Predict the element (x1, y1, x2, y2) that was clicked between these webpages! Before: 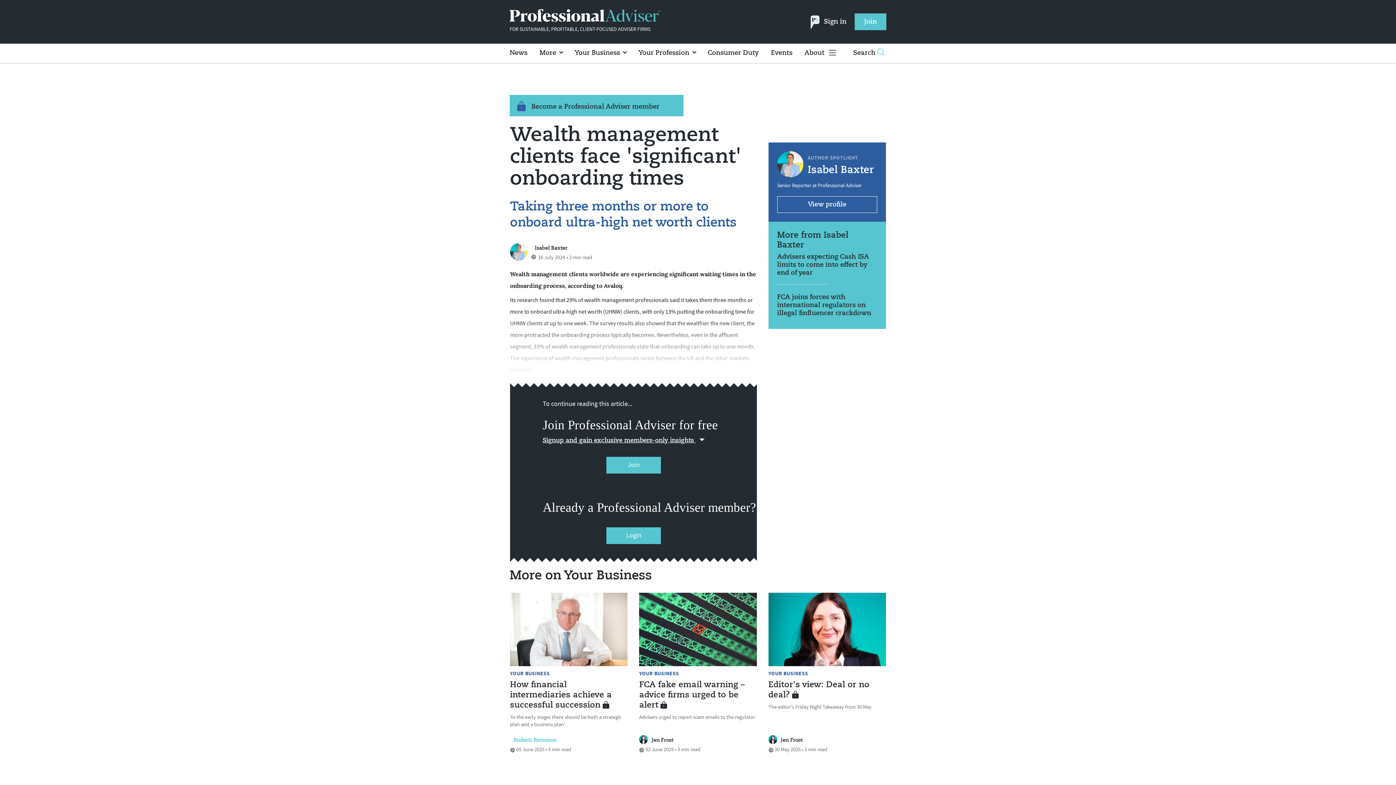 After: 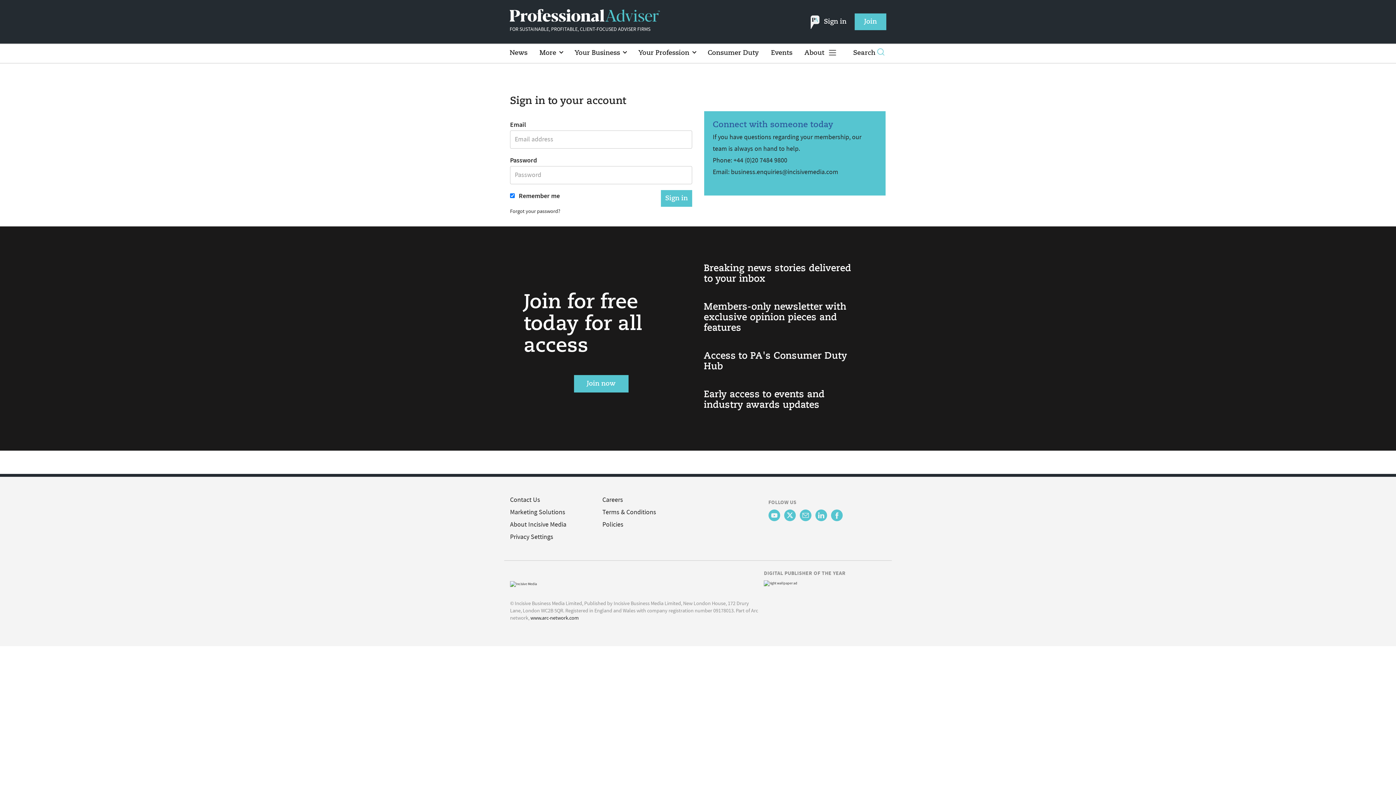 Action: label: Login bbox: (606, 527, 661, 544)